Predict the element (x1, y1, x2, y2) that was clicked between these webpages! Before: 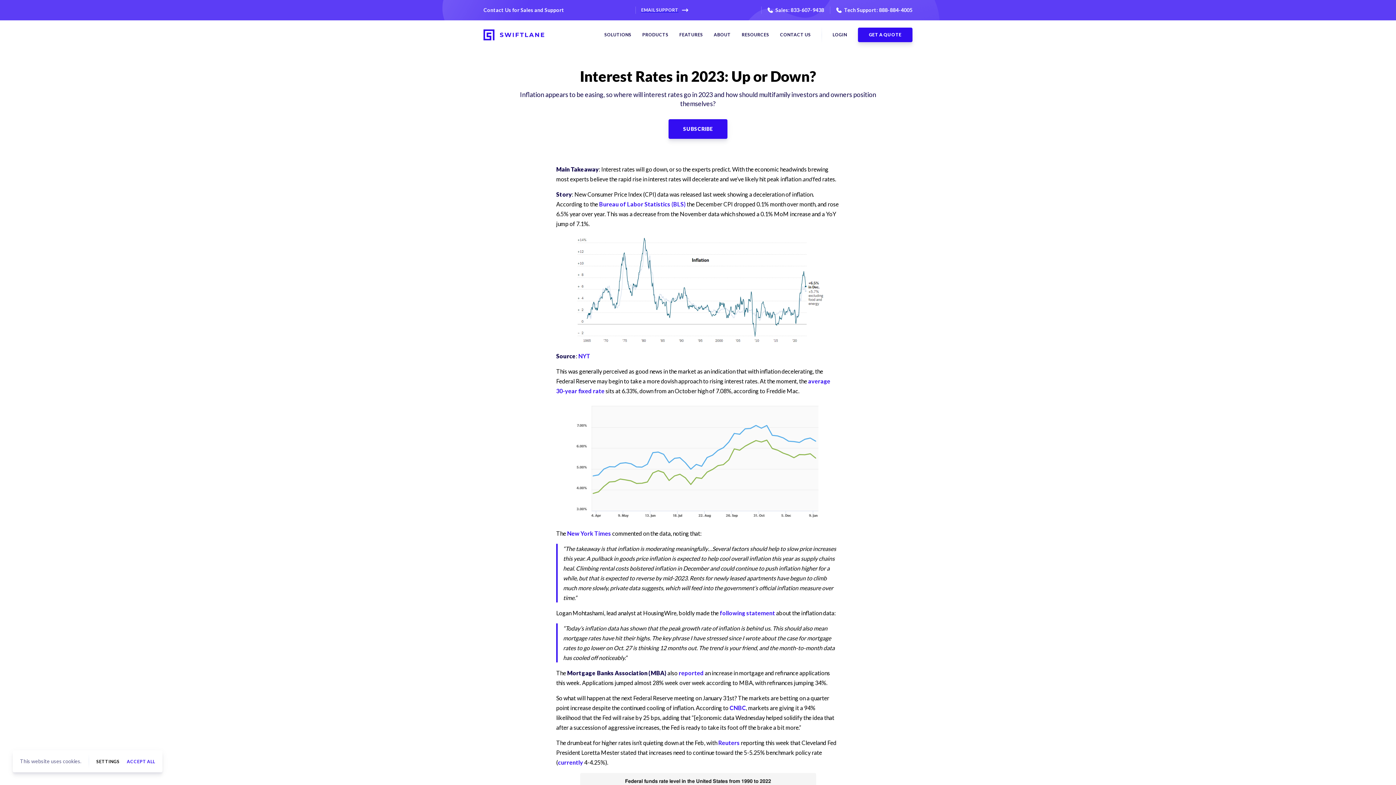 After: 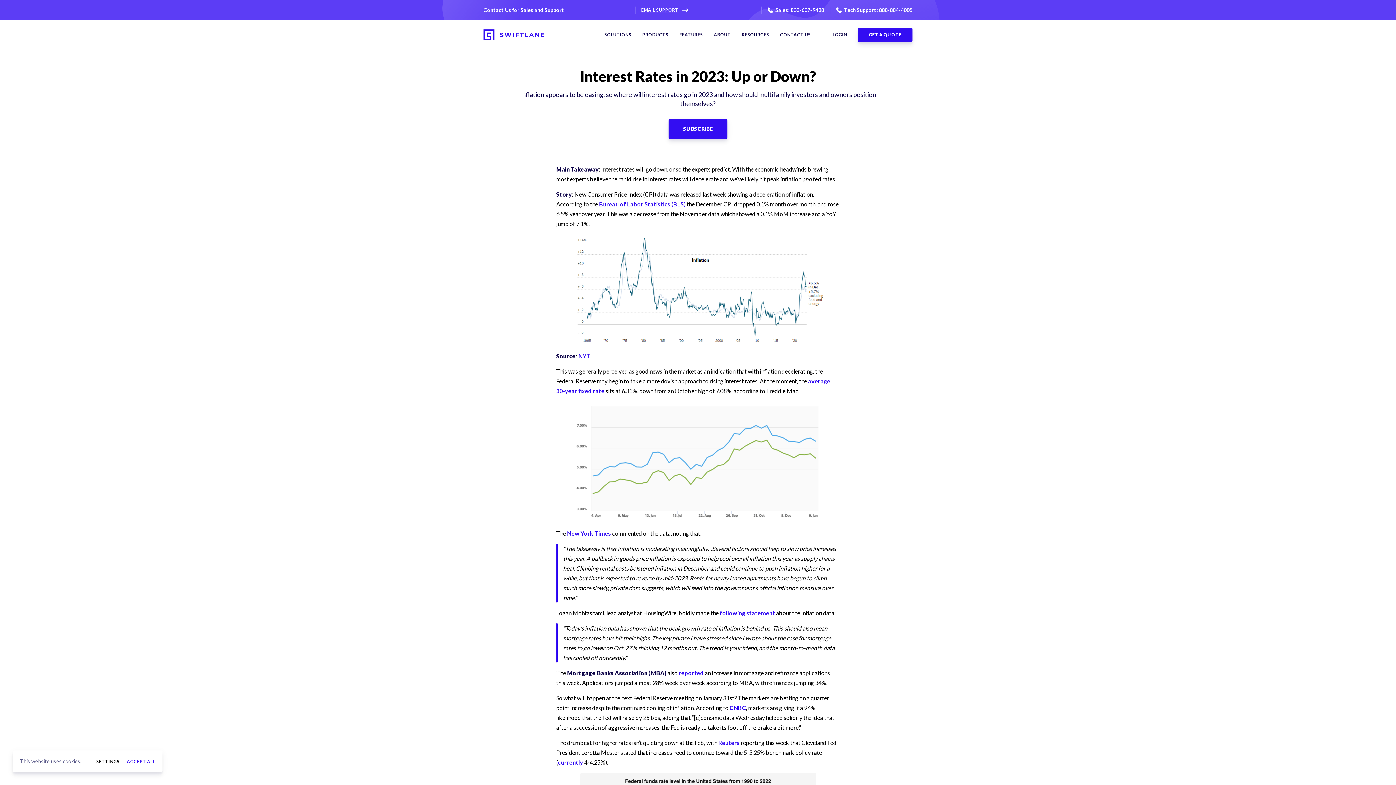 Action: bbox: (635, 6, 688, 13) label: EMAIL SUPPORT